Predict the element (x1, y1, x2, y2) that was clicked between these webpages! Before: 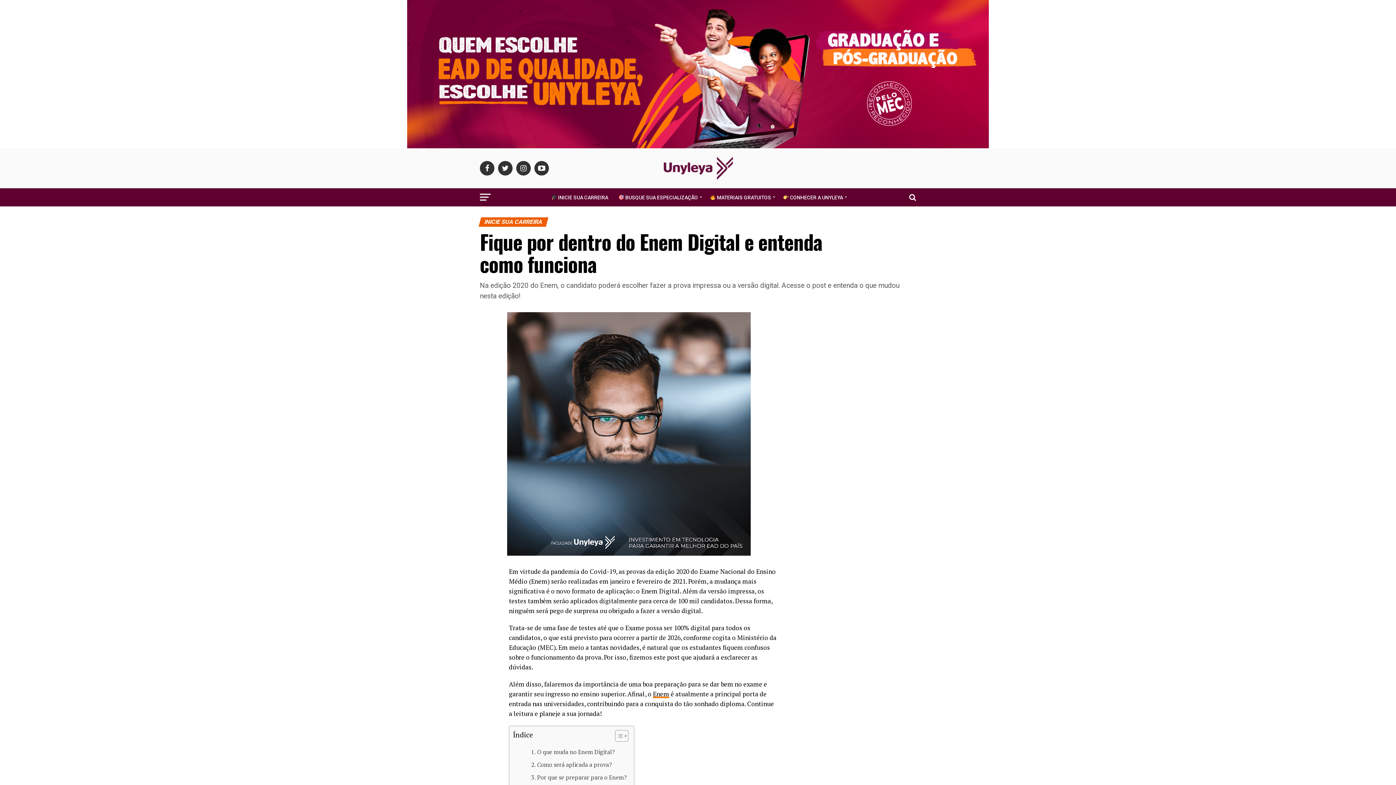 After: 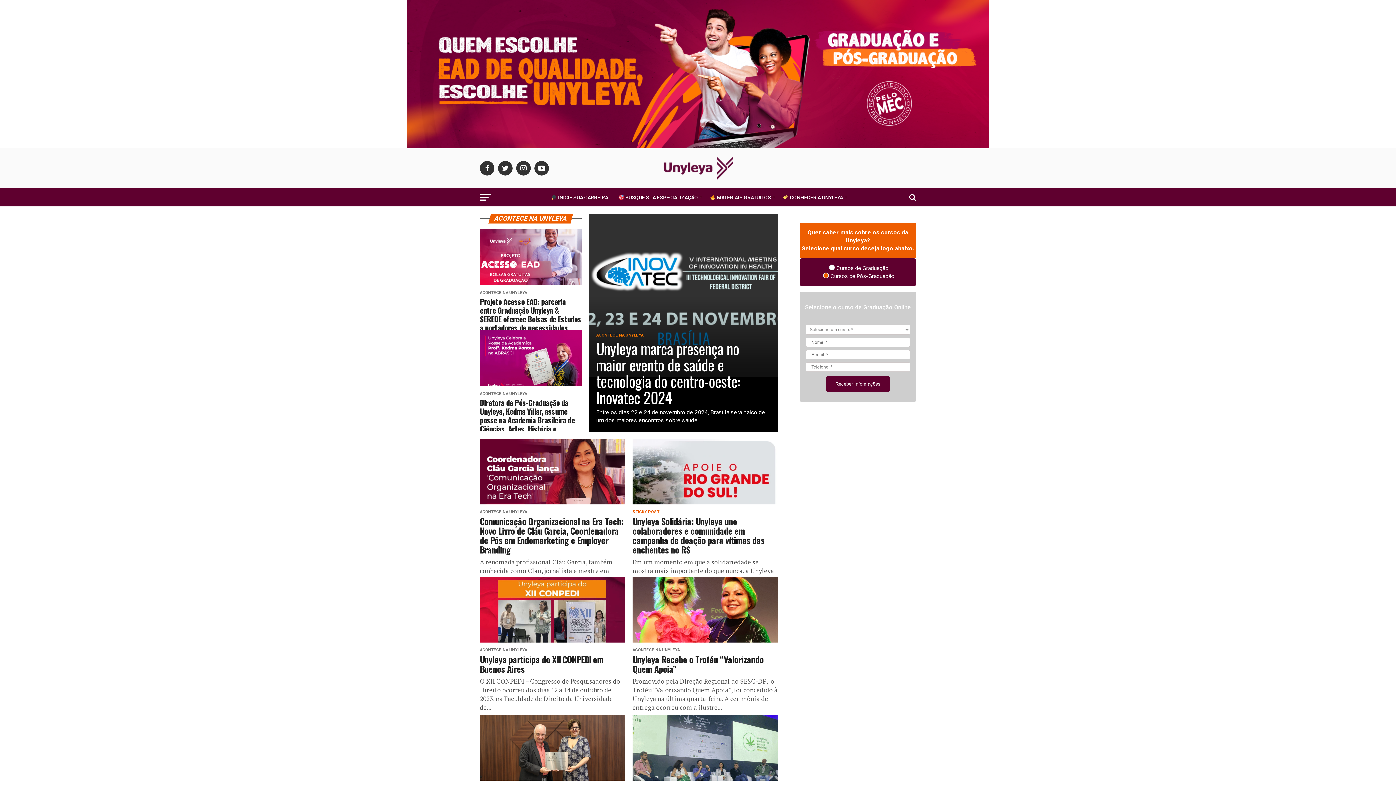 Action: bbox: (778, 188, 849, 206) label:  CONHECER A UNYLEYA